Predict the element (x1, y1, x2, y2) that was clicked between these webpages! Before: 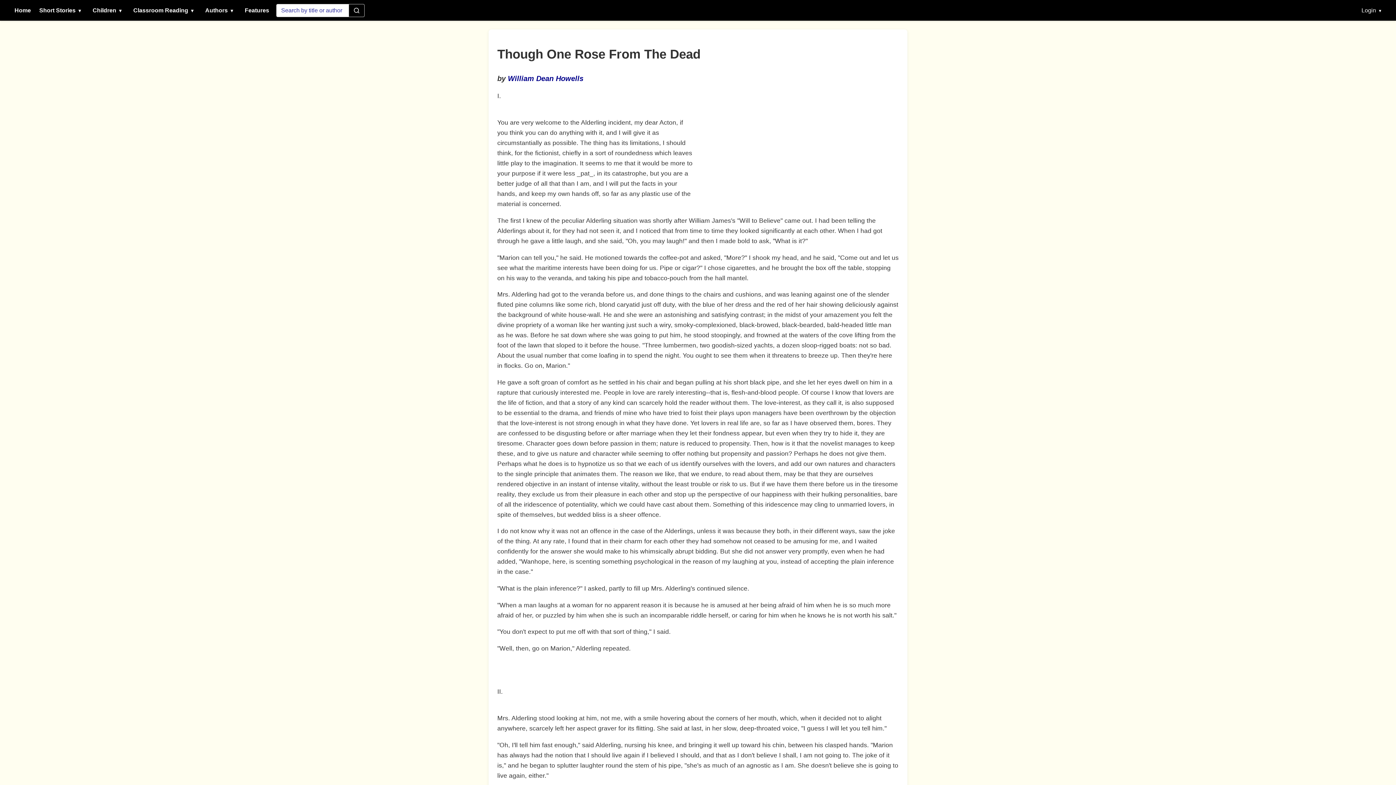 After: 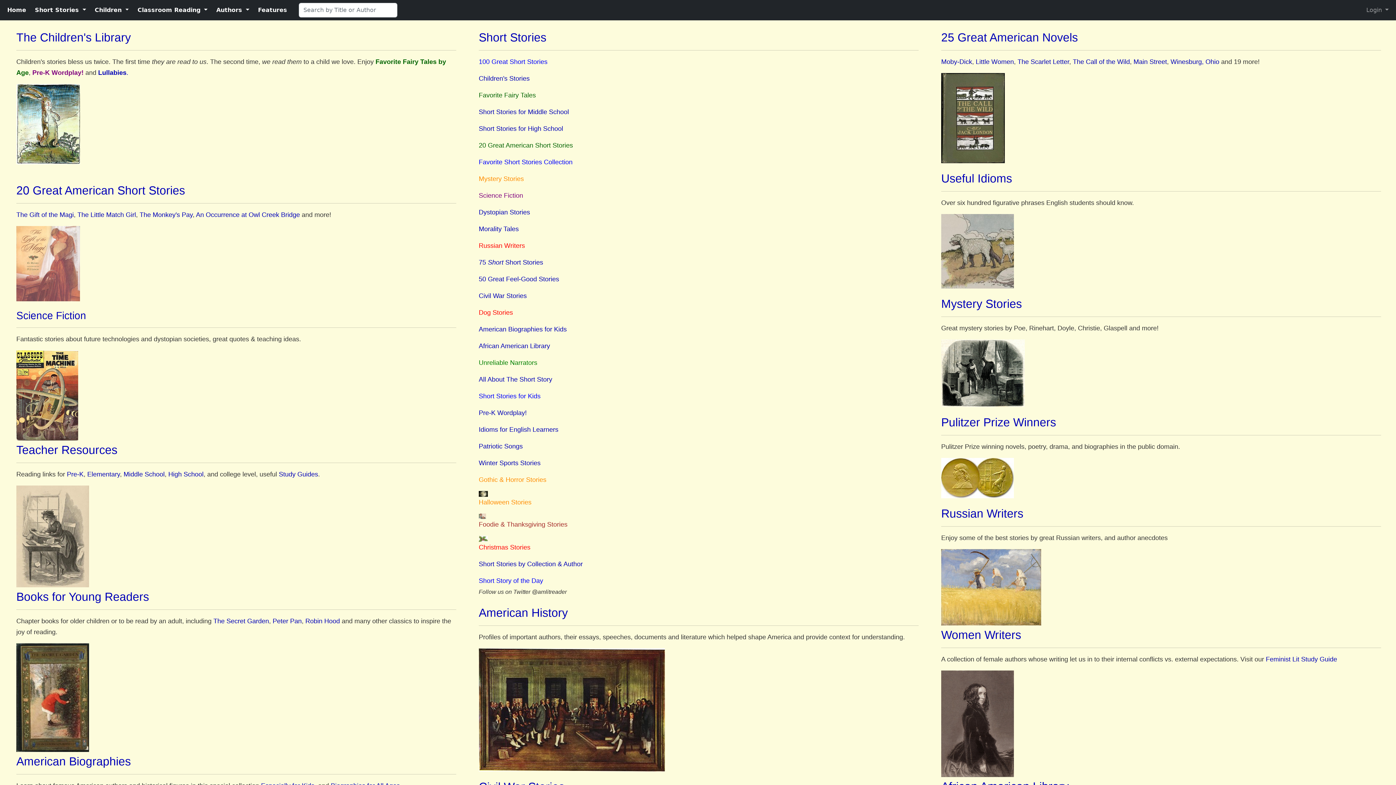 Action: bbox: (243, 2, 270, 17) label: Features